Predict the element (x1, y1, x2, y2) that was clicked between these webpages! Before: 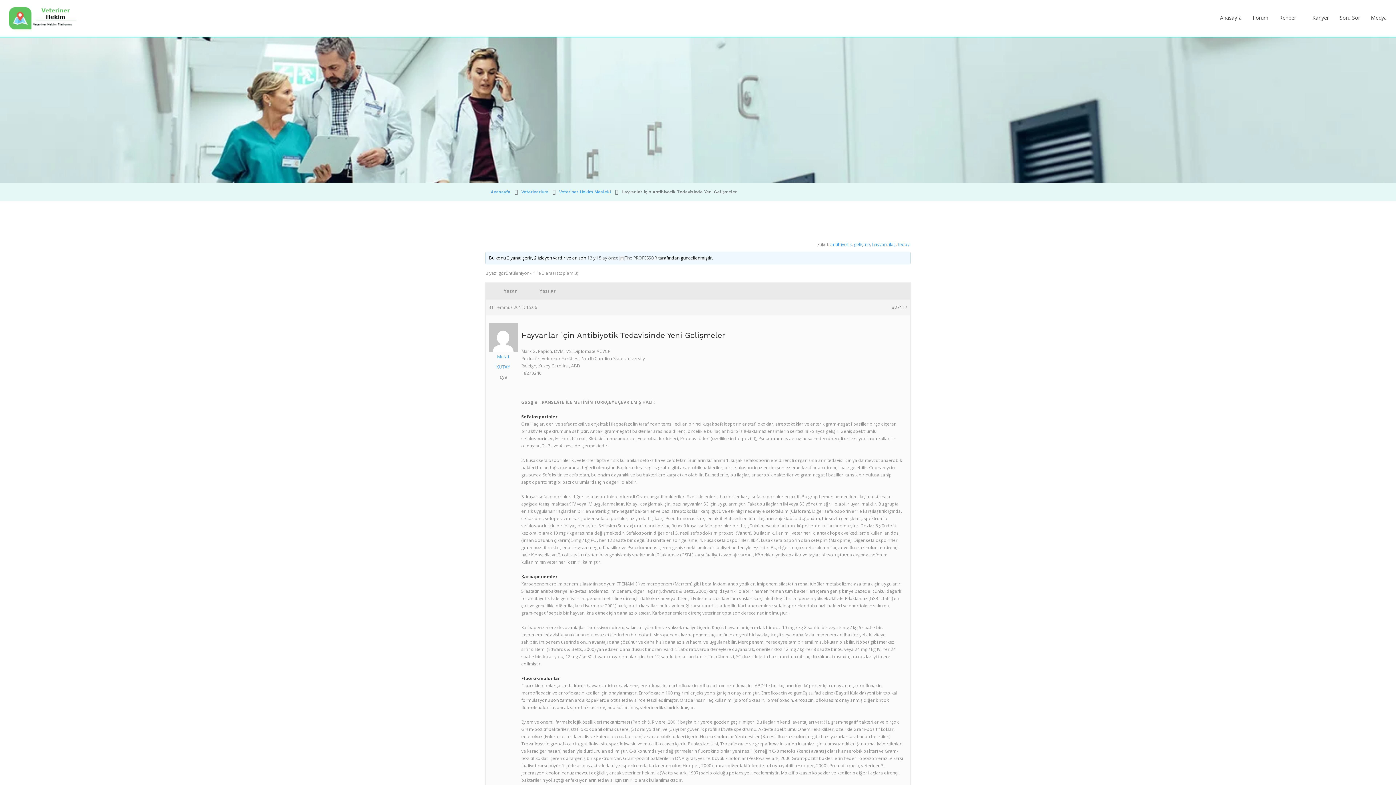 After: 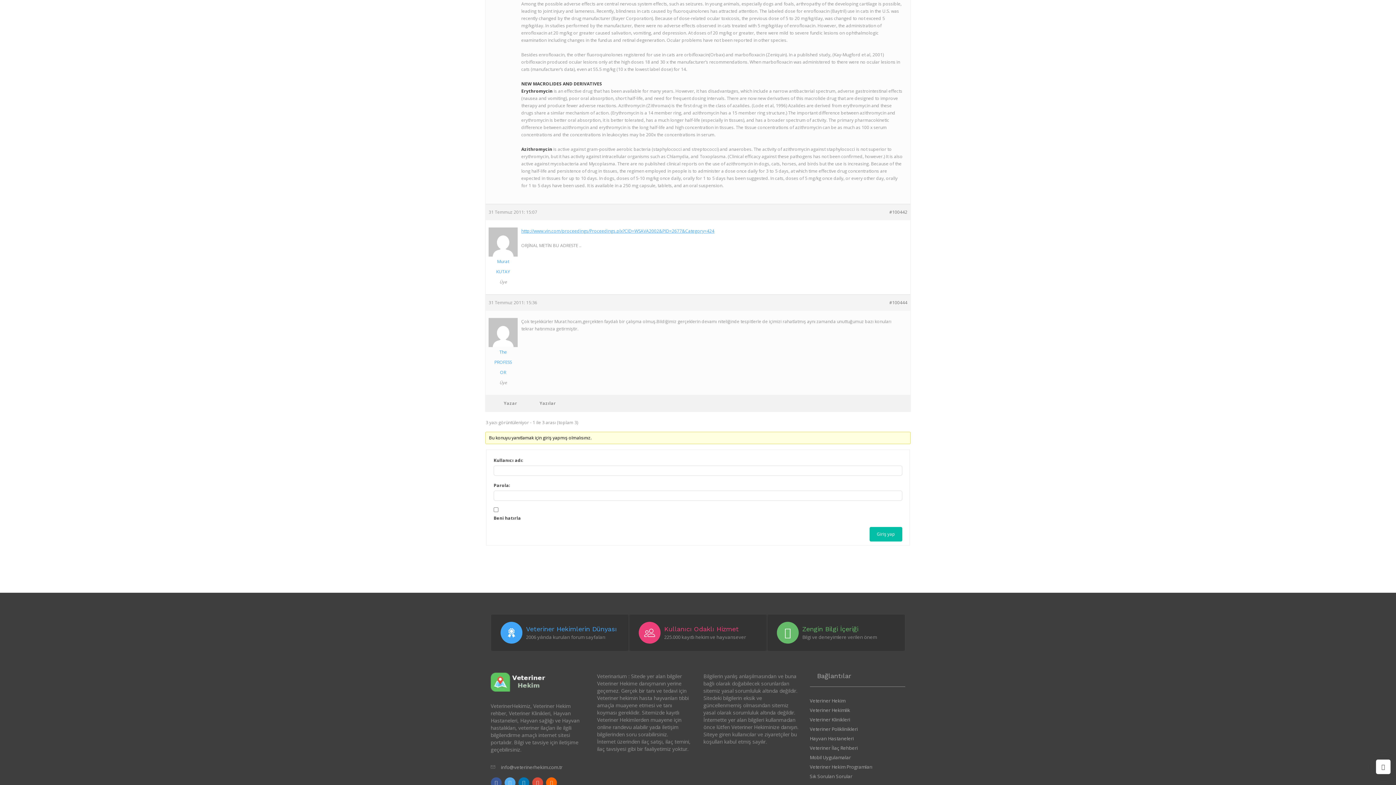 Action: label: 13 yıl 5 ay önce bbox: (587, 254, 618, 261)